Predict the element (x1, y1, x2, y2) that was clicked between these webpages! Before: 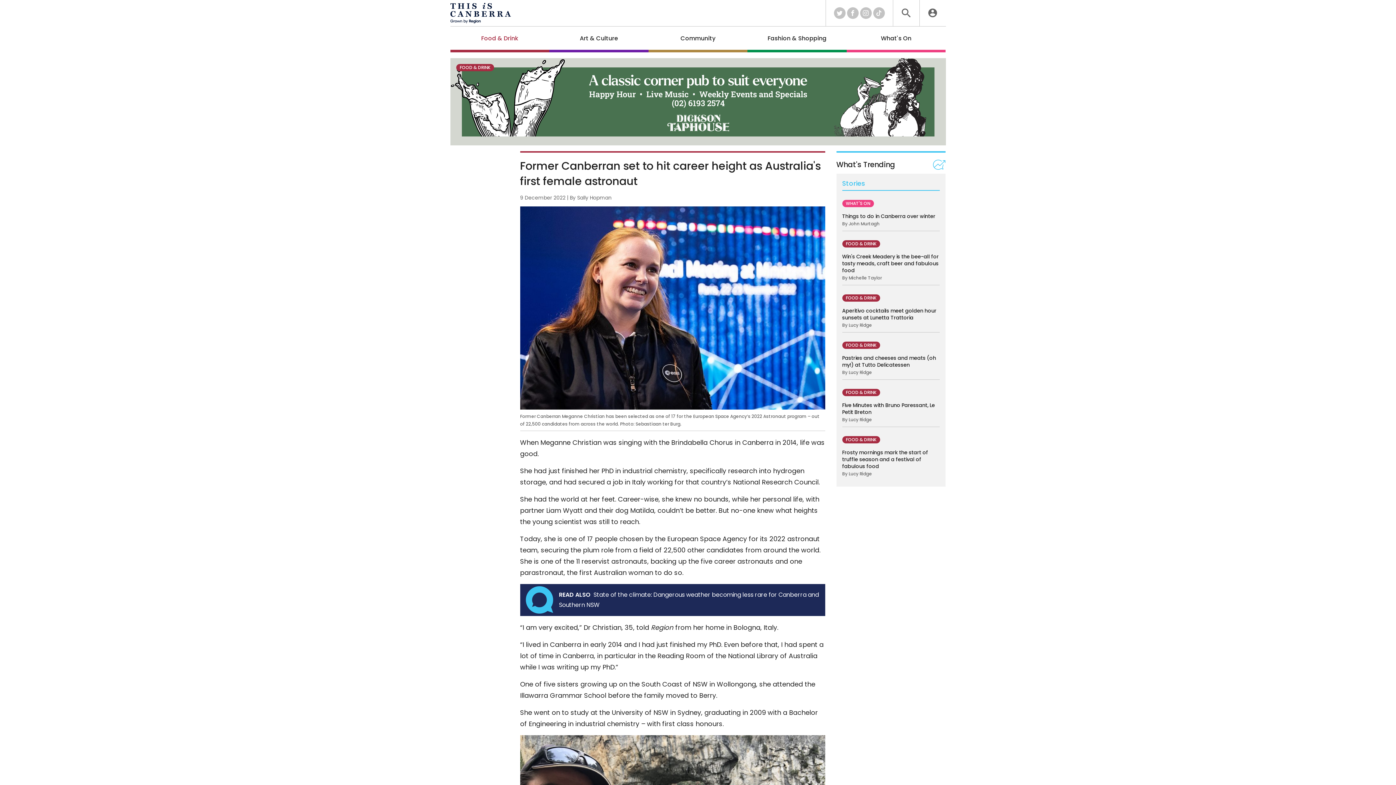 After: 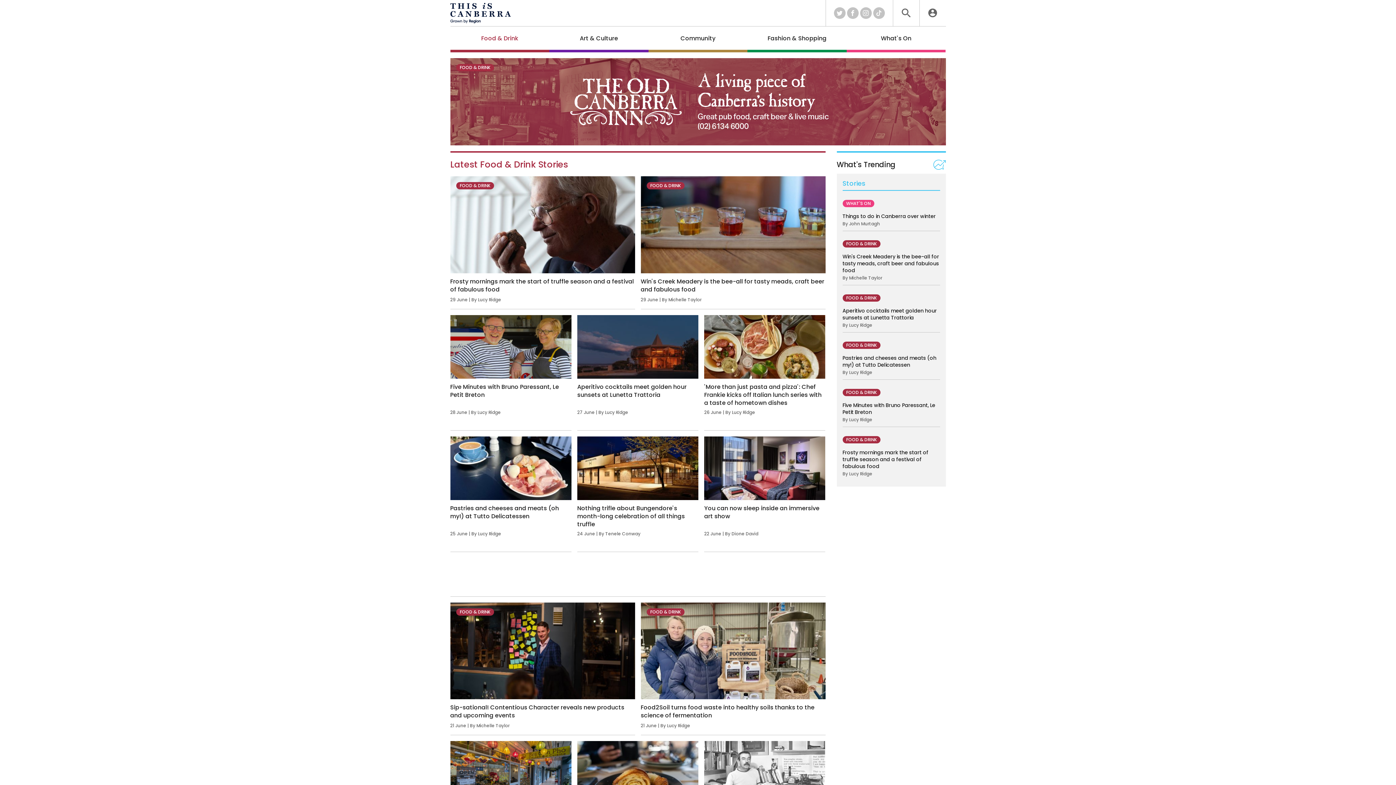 Action: label: FOOD & DRINK bbox: (842, 341, 880, 349)